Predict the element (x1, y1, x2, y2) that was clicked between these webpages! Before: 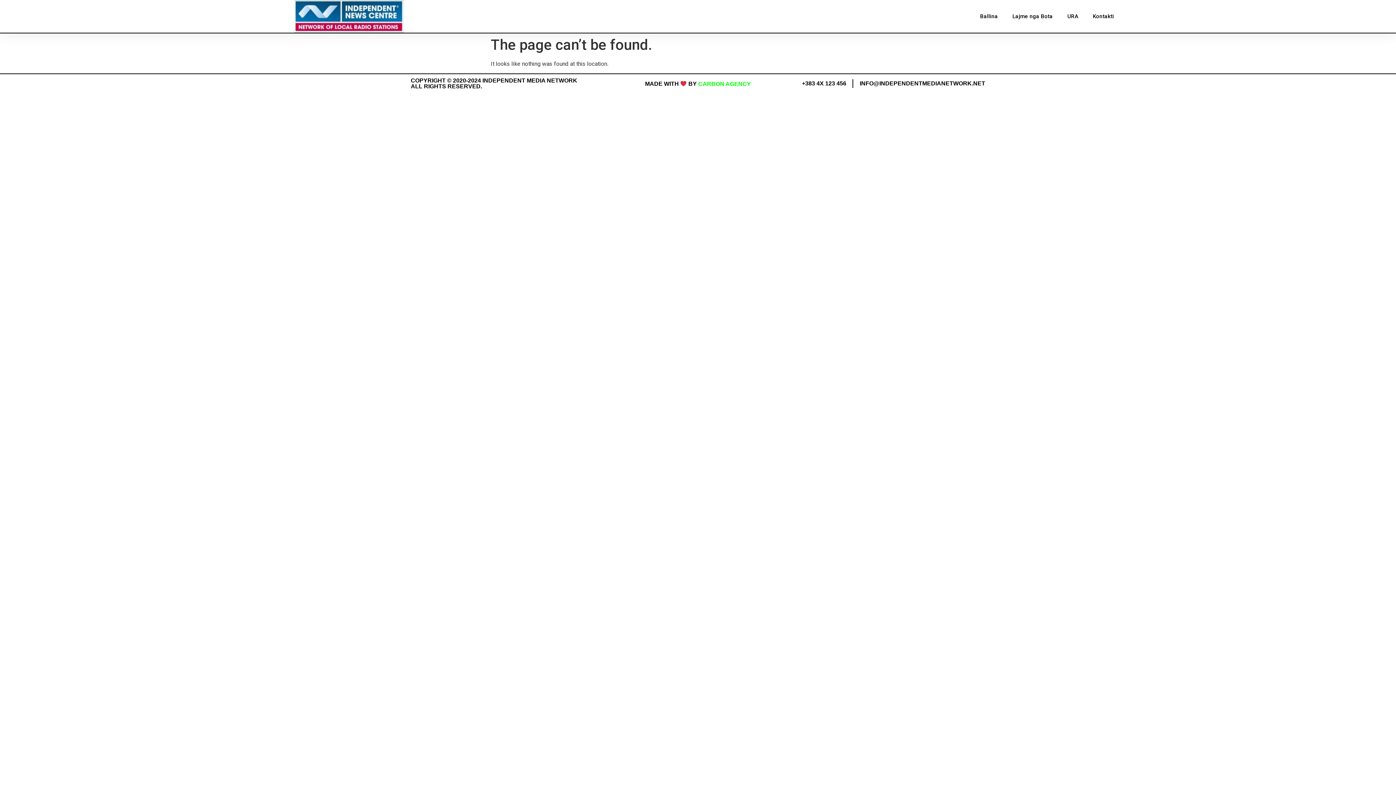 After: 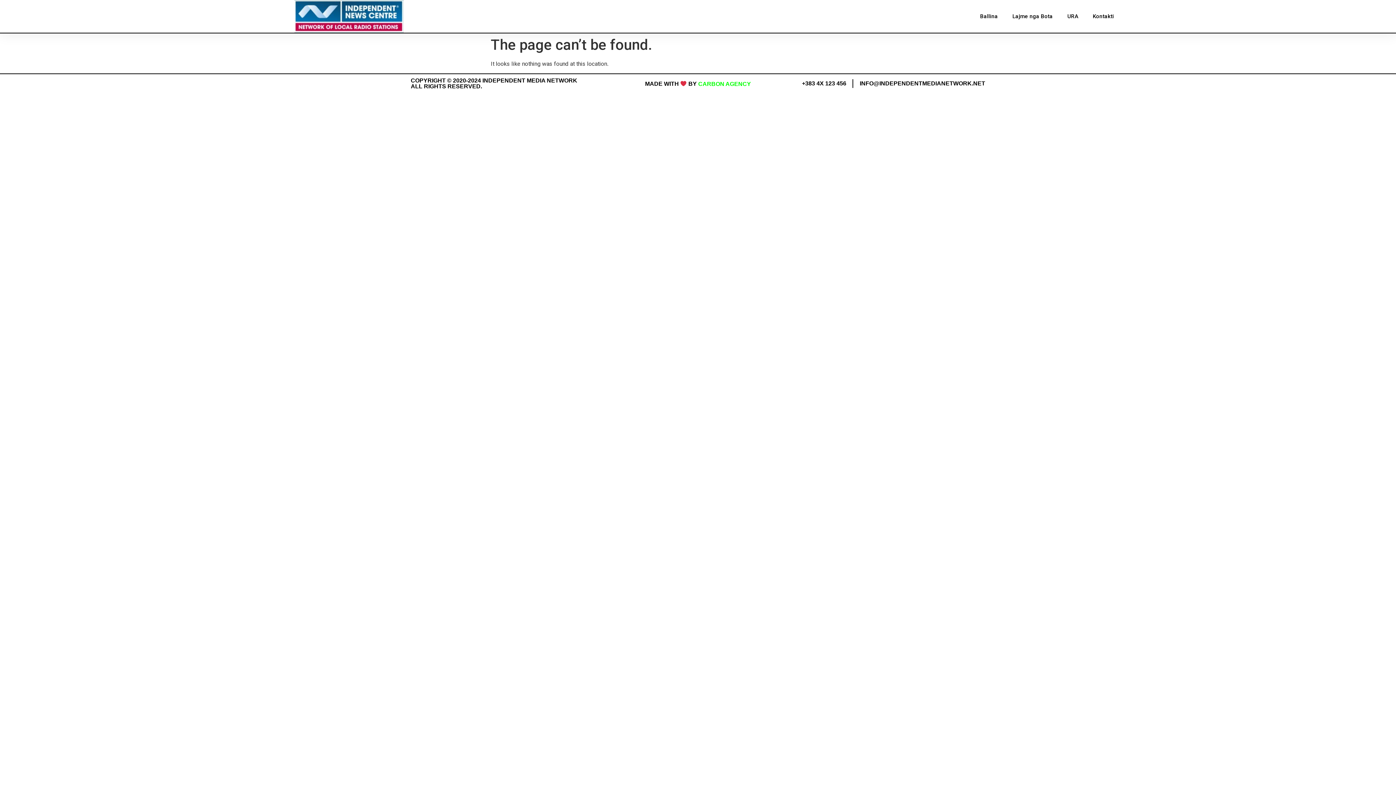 Action: bbox: (859, 79, 985, 88) label: INFO@INDEPENDENTMEDIANETWORK.NET